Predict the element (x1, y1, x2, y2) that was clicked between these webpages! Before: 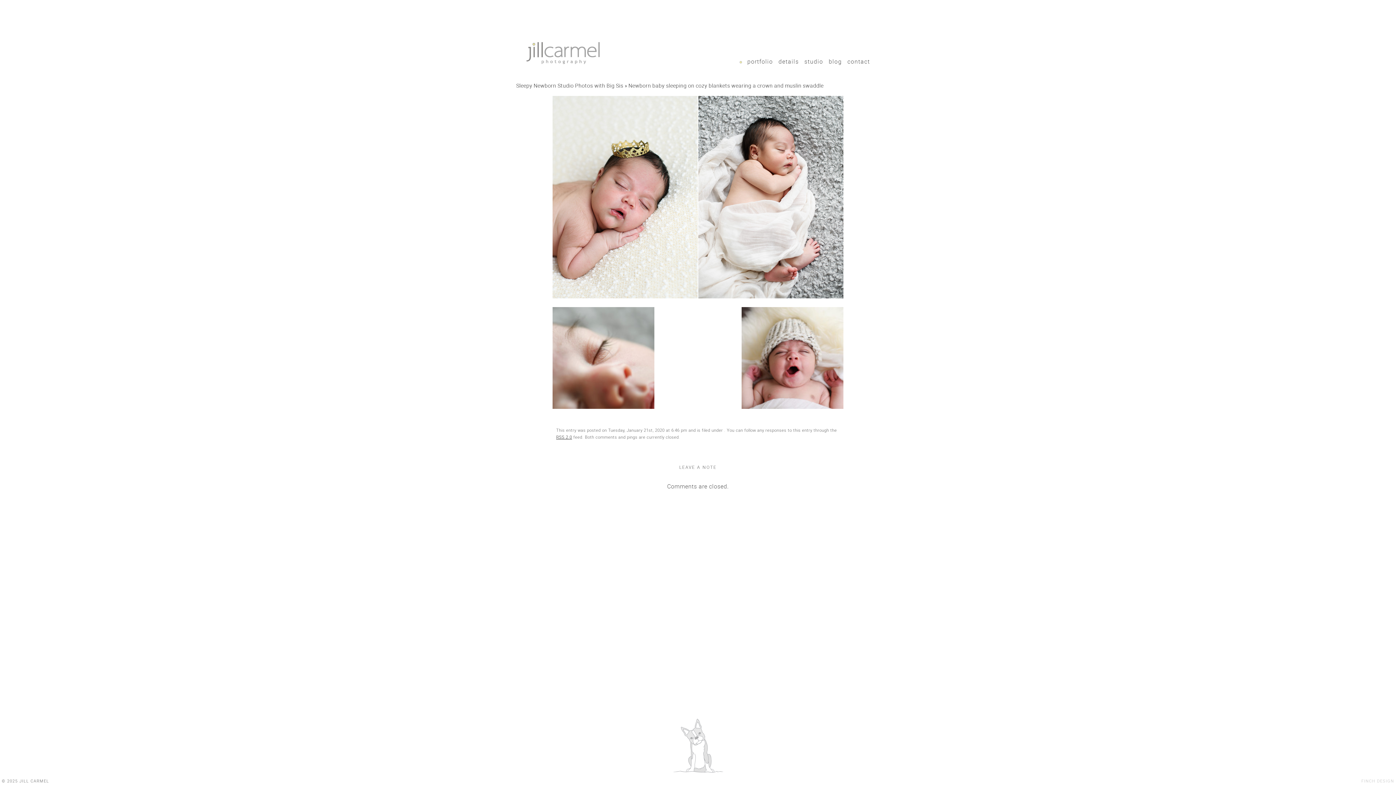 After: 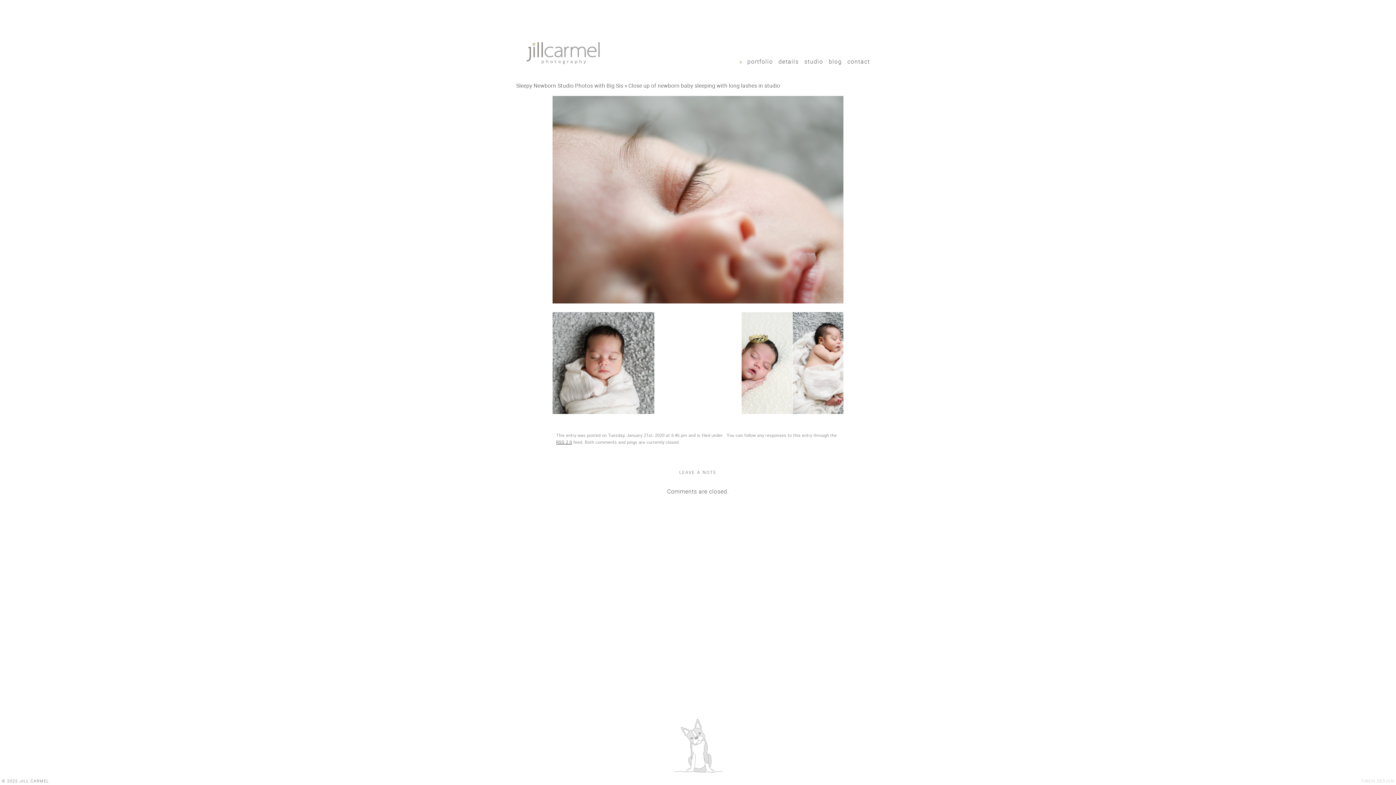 Action: bbox: (552, 404, 654, 412)